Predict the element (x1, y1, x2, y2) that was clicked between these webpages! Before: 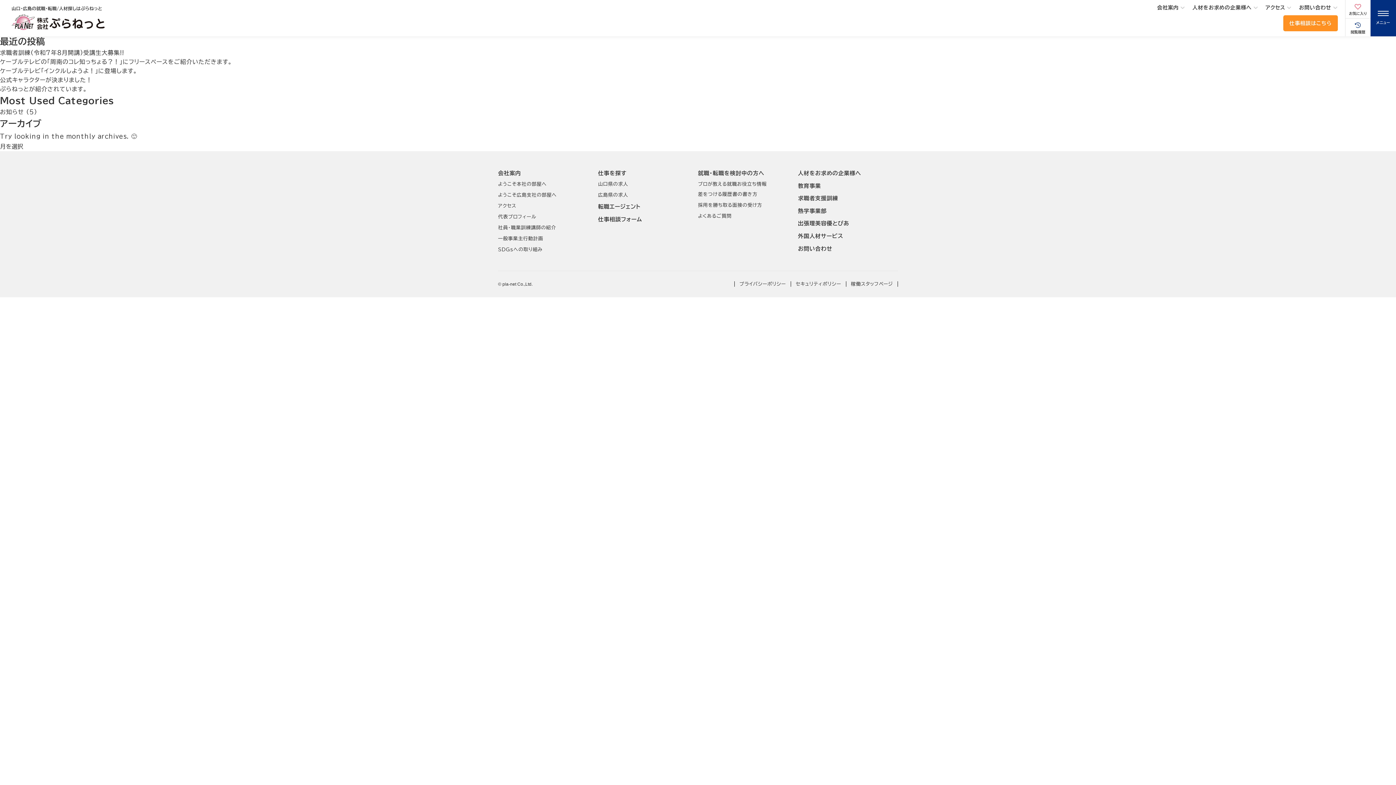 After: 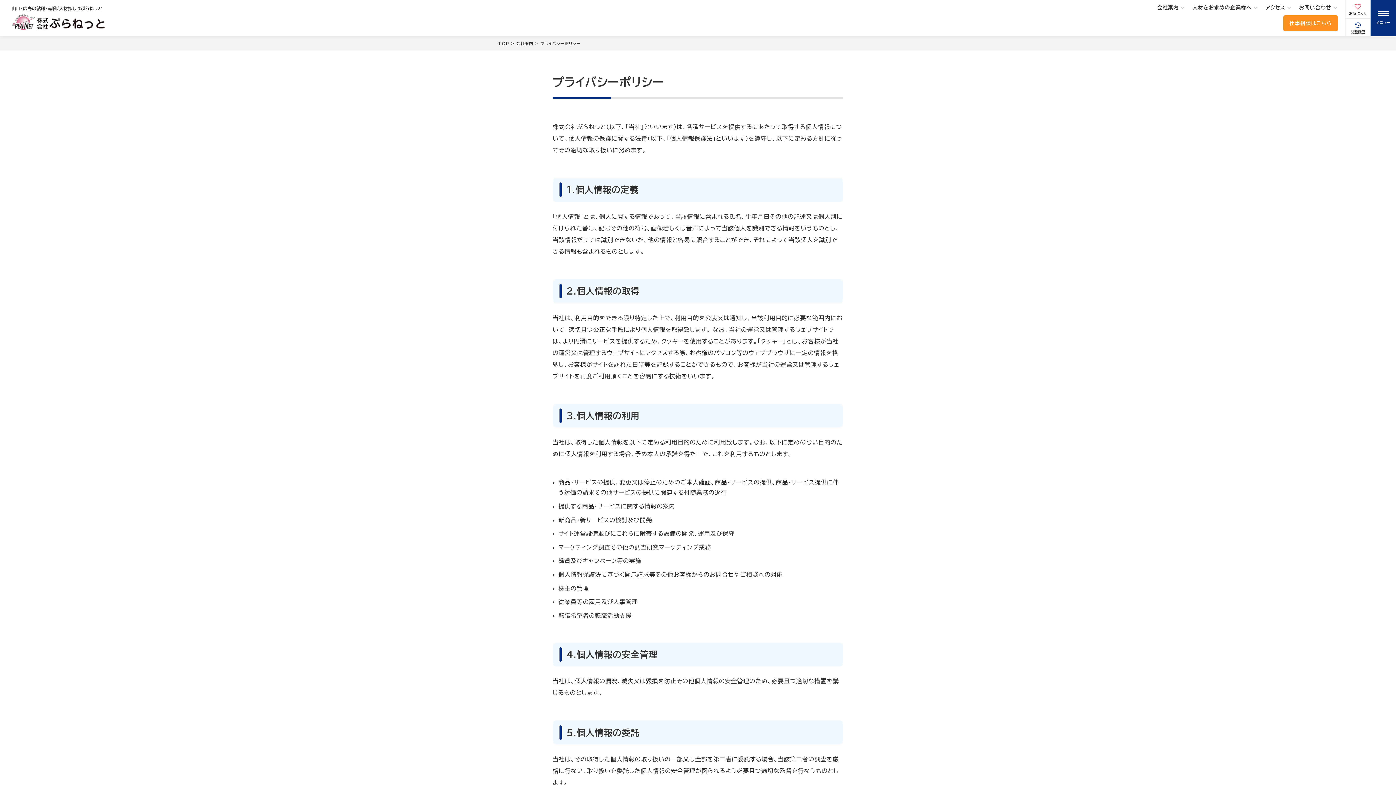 Action: label: プライバシーポリシー bbox: (739, 281, 786, 286)